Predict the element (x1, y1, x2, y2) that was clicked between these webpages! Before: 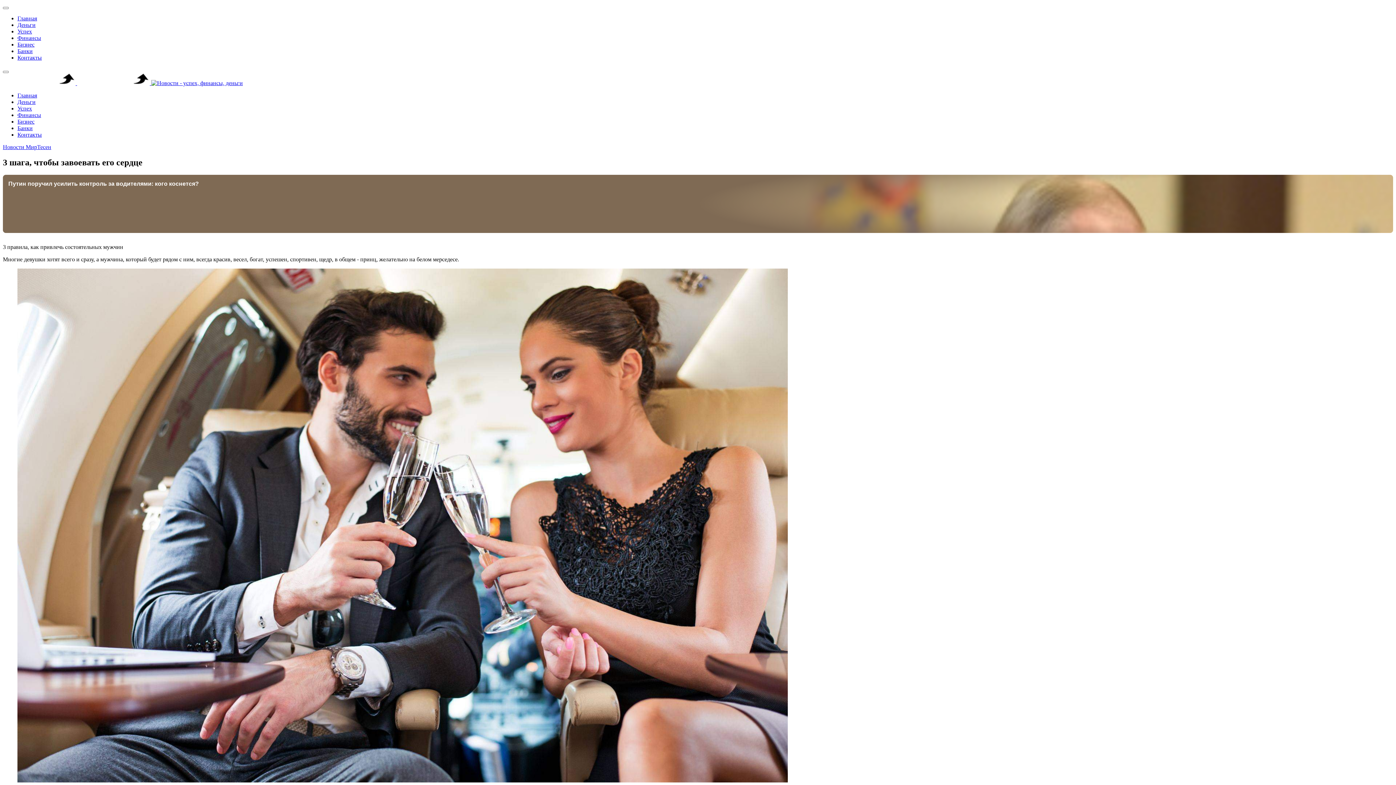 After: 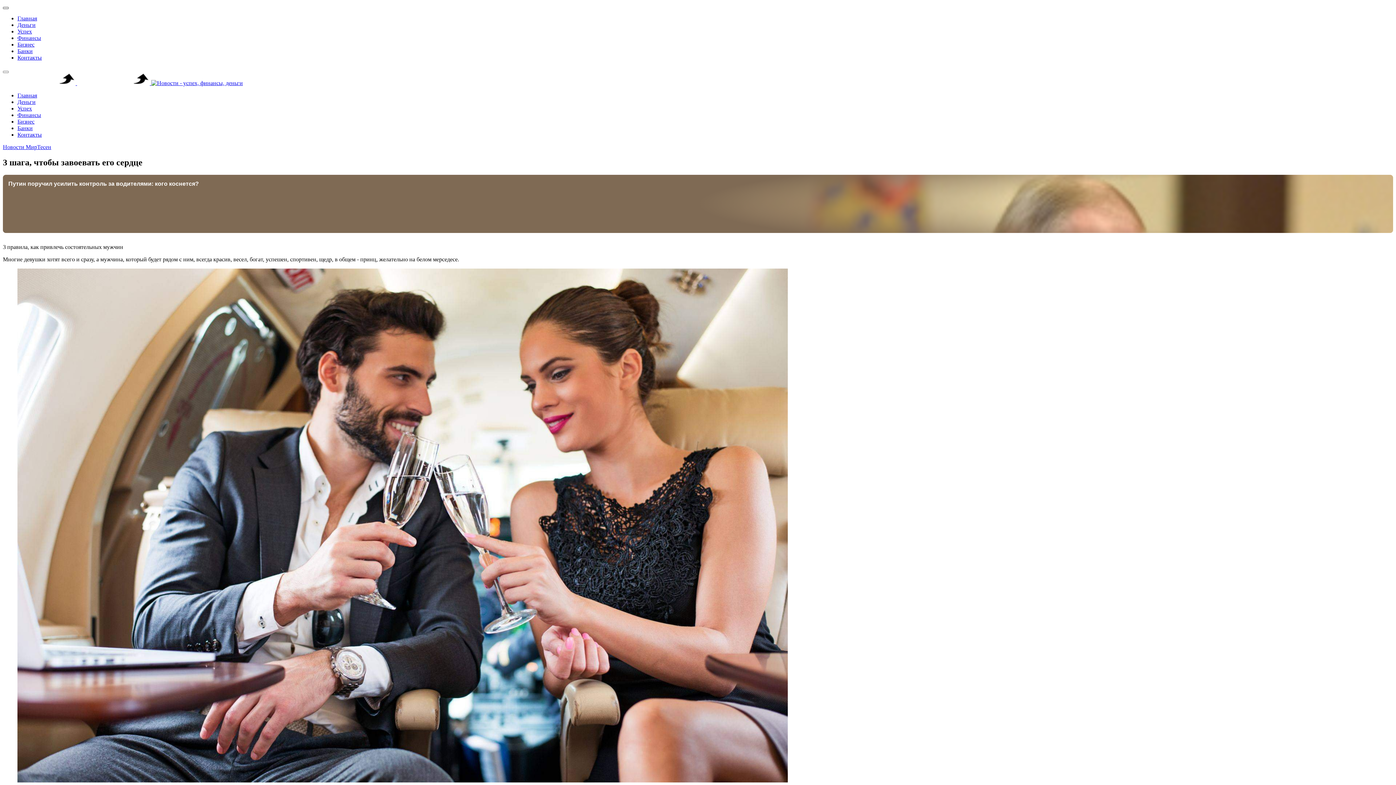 Action: bbox: (2, 6, 8, 9)